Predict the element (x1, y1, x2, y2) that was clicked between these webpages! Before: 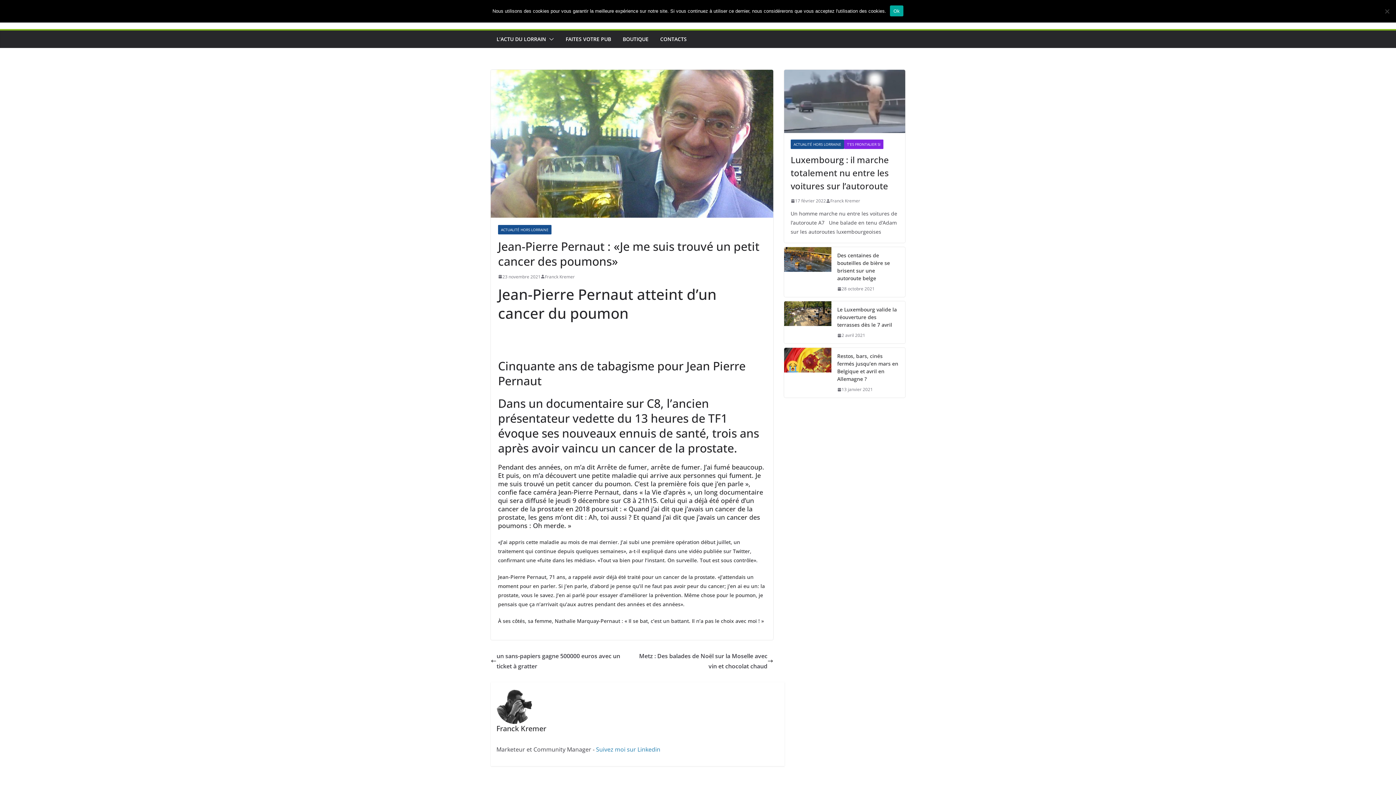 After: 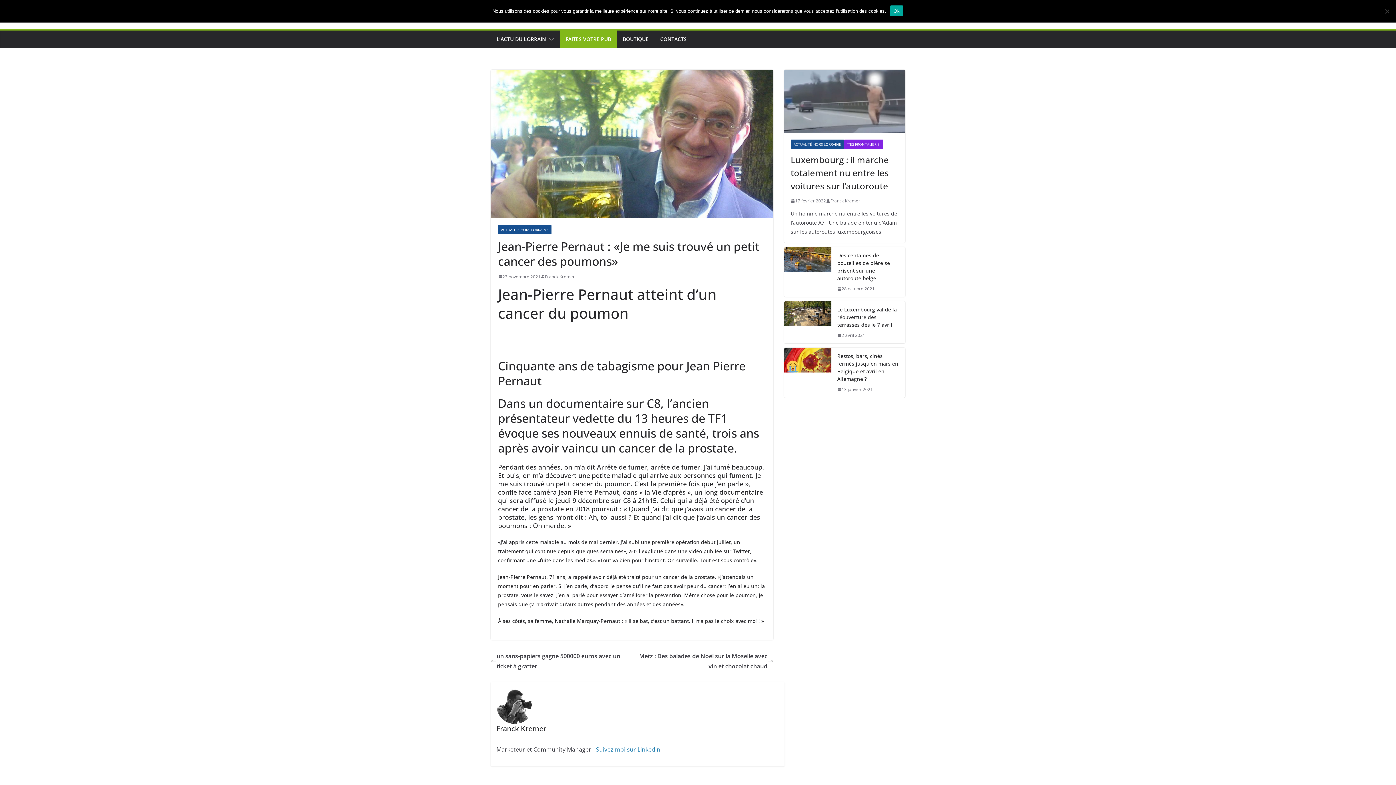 Action: label: FAITES VOTRE PUB bbox: (565, 34, 611, 44)